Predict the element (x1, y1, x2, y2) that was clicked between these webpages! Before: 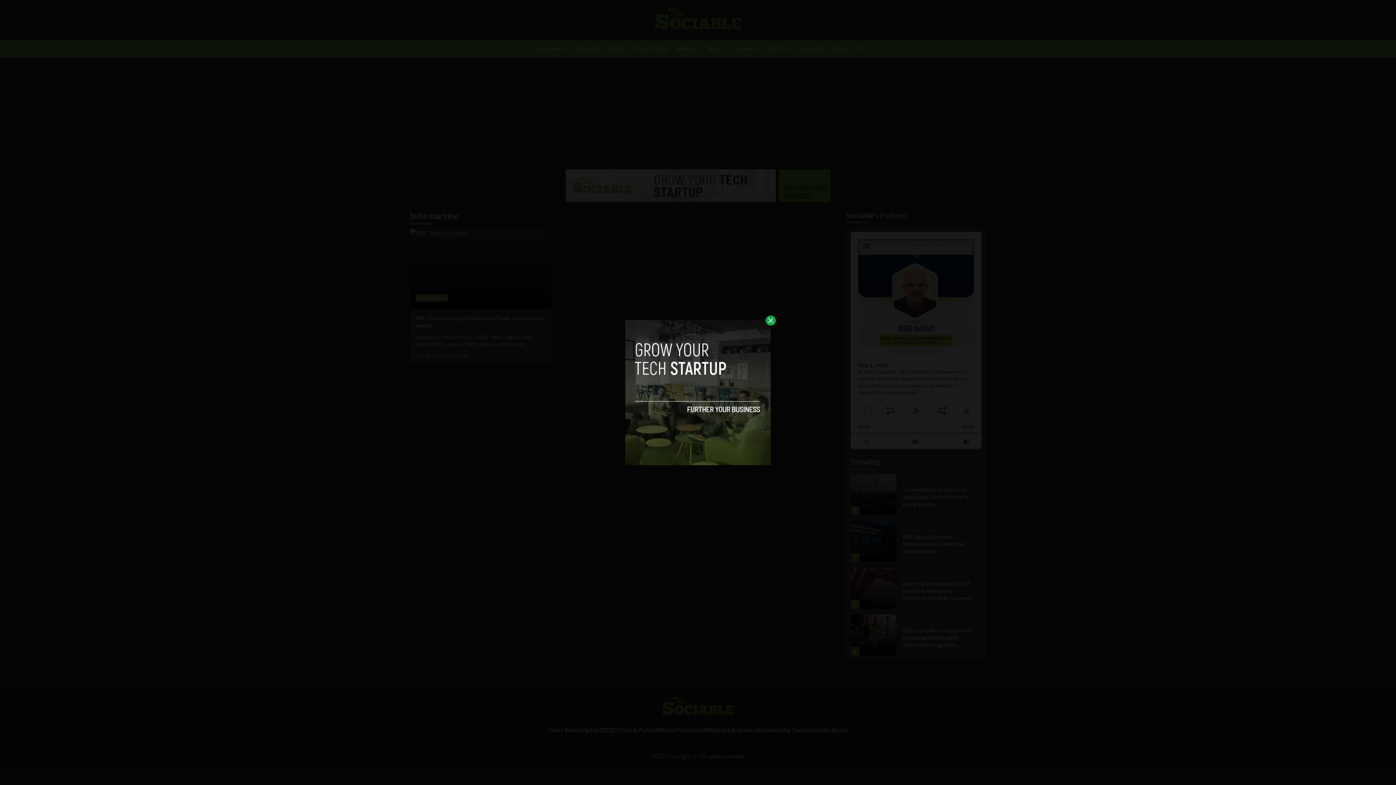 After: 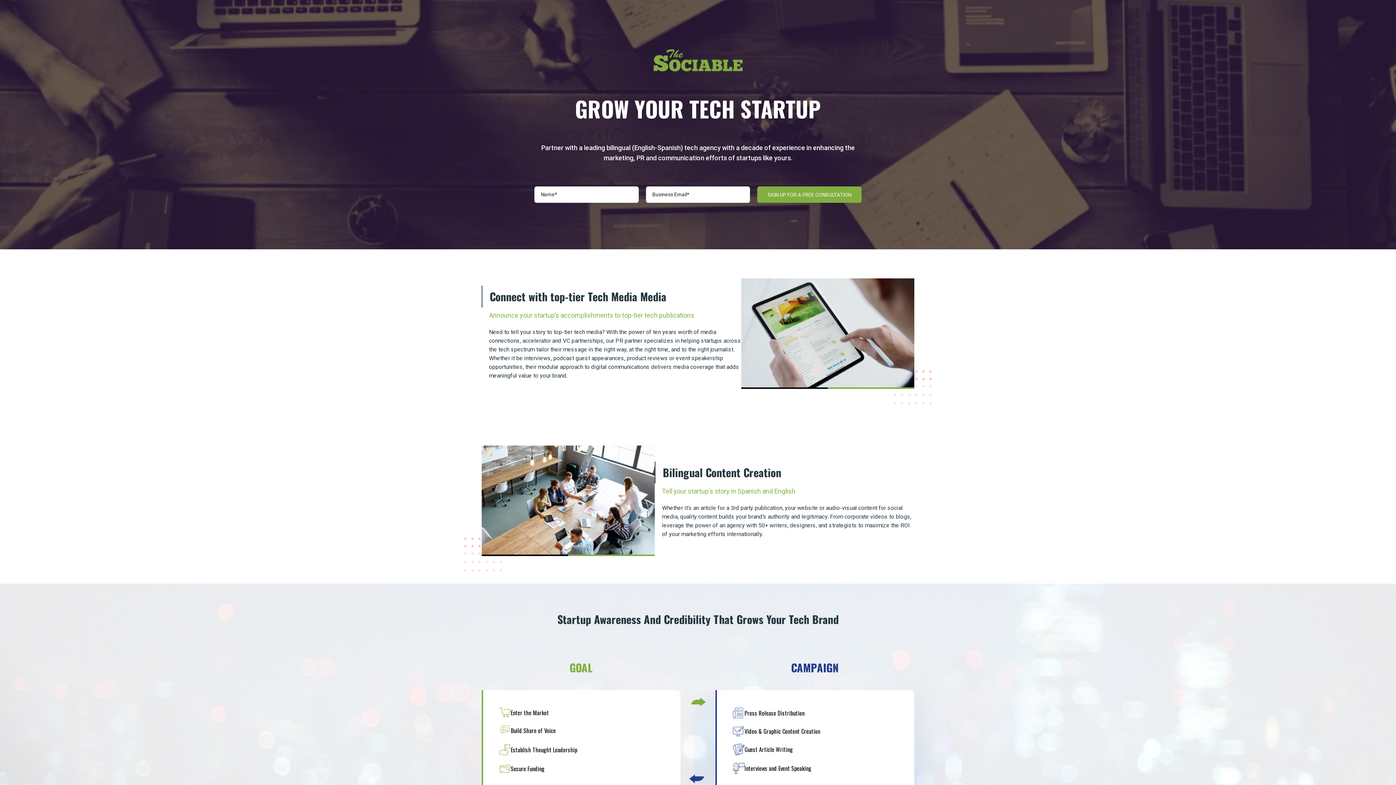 Action: bbox: (625, 320, 770, 465)